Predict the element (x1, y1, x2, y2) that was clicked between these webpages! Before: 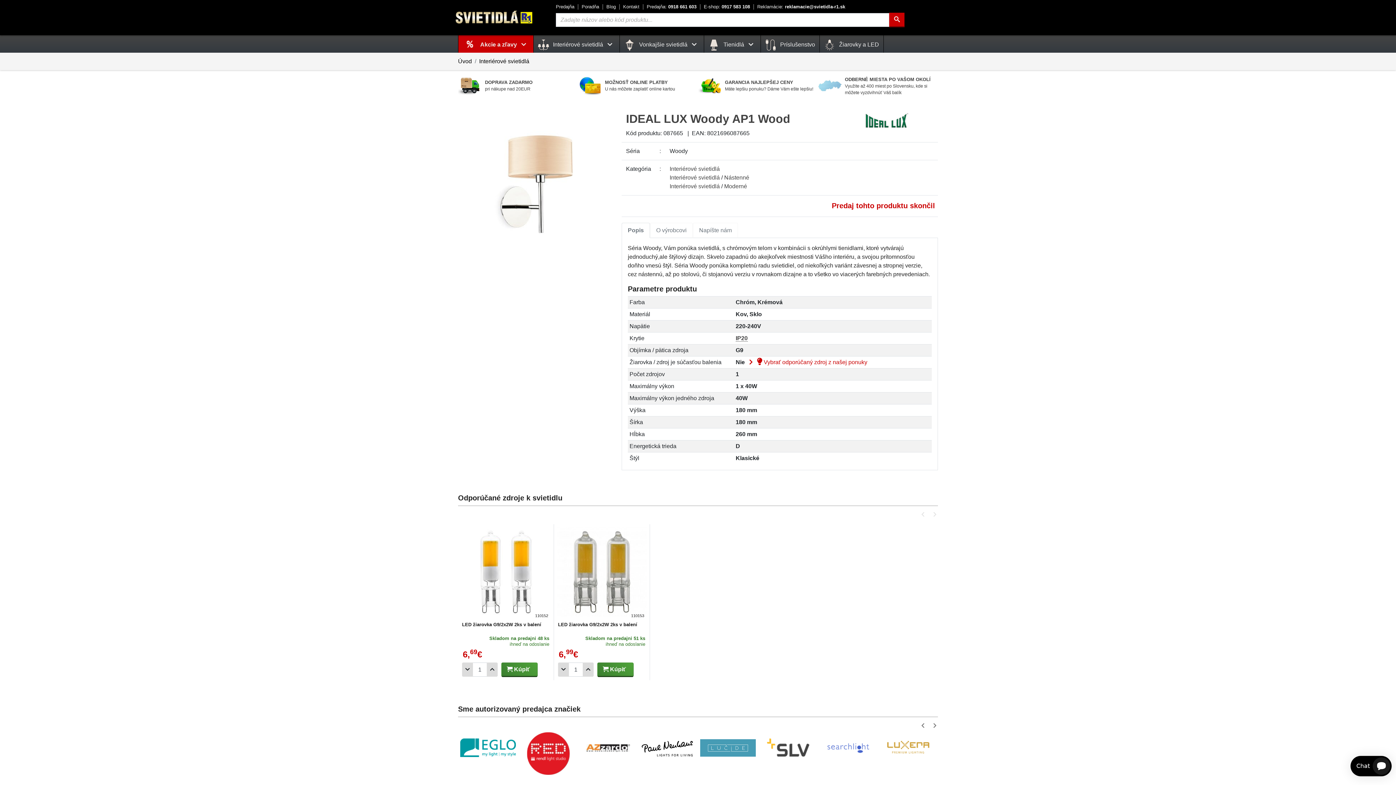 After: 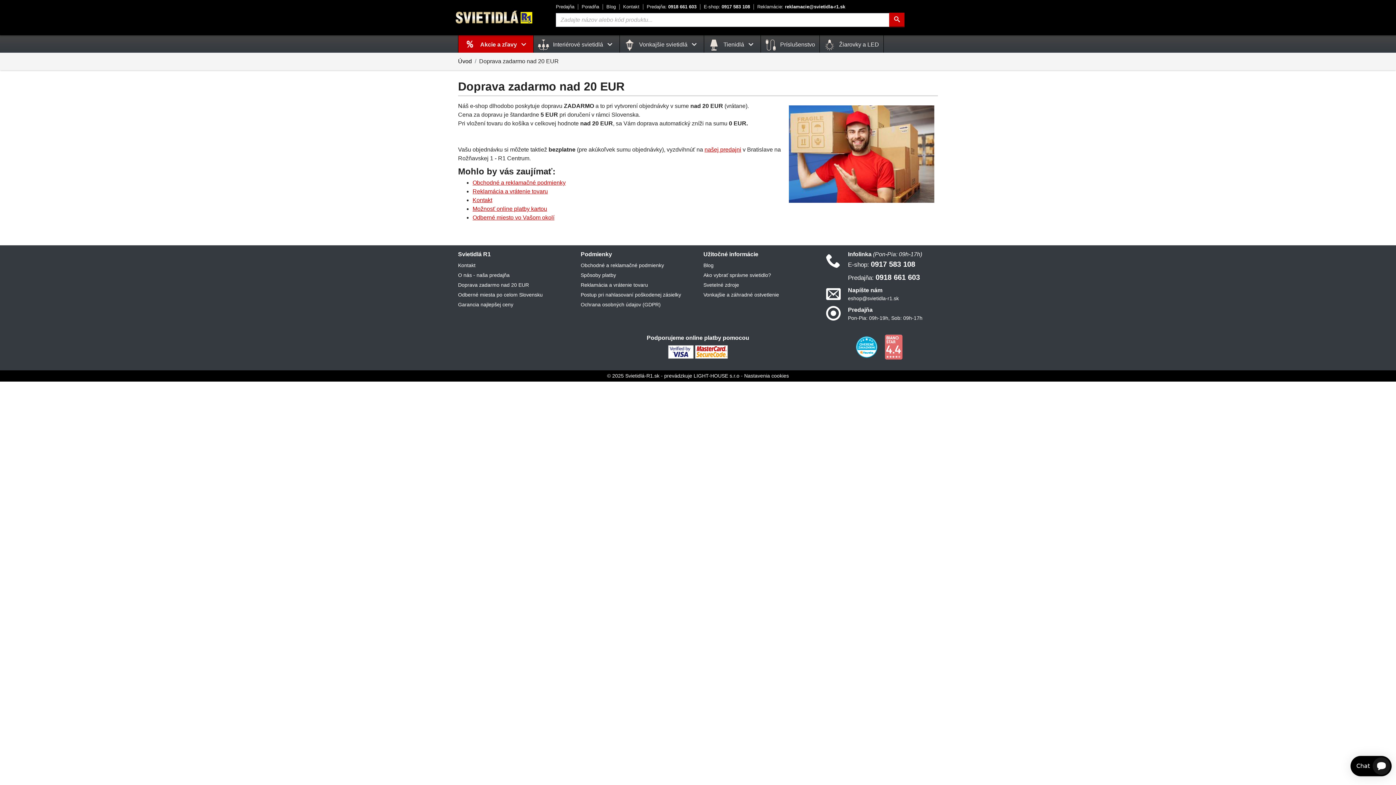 Action: bbox: (458, 75, 578, 95) label: DOPRAVA ZADARMO
pri nákupe nad 20EUR